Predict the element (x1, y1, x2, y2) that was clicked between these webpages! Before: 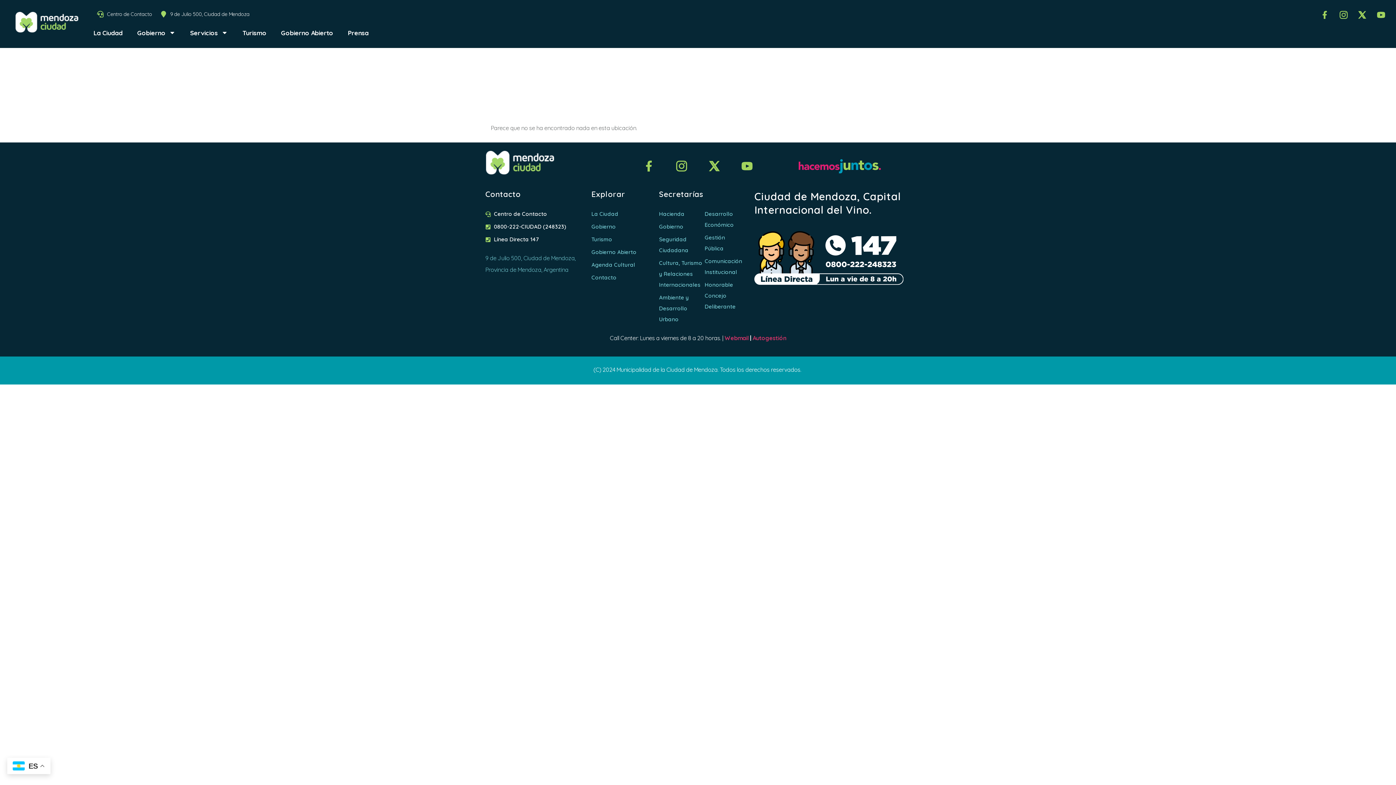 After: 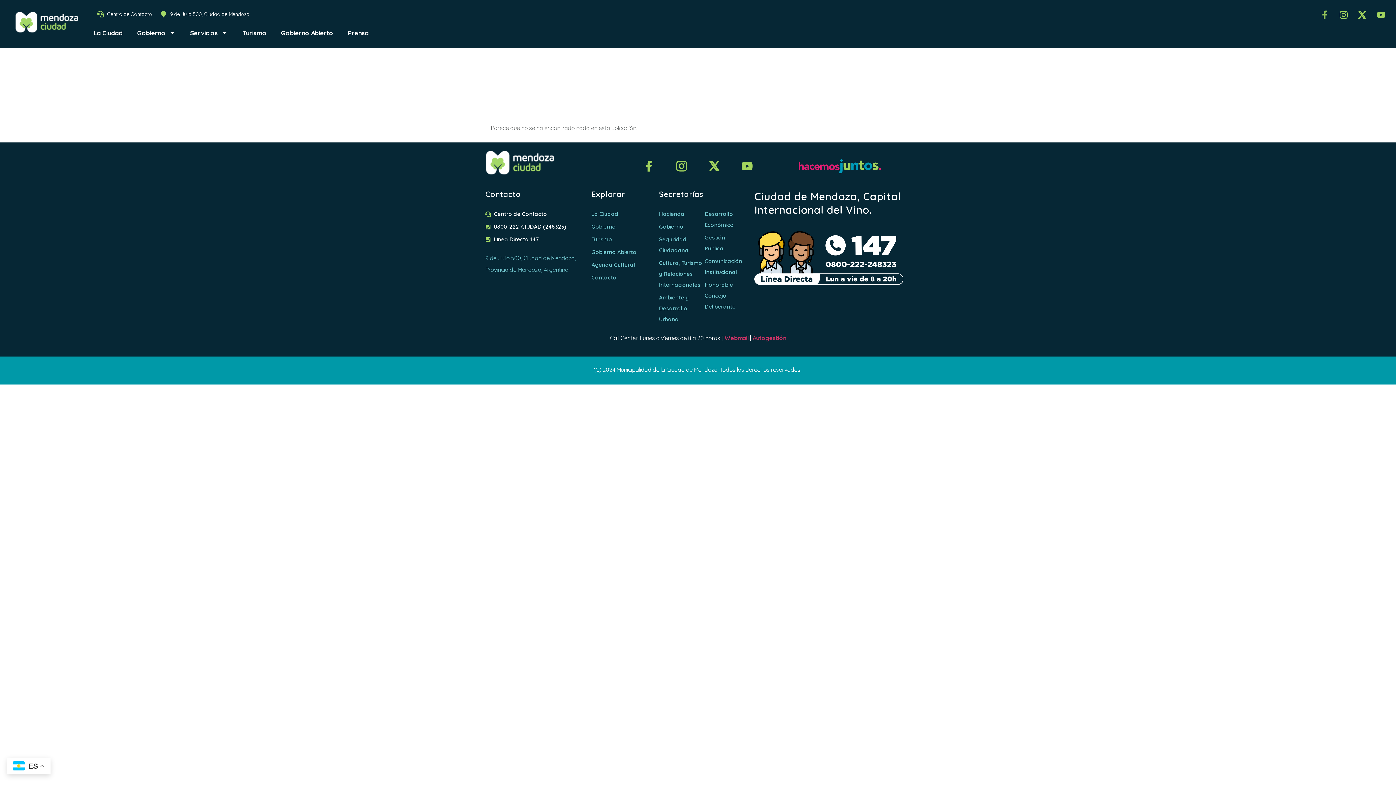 Action: bbox: (1321, 10, 1329, 18)